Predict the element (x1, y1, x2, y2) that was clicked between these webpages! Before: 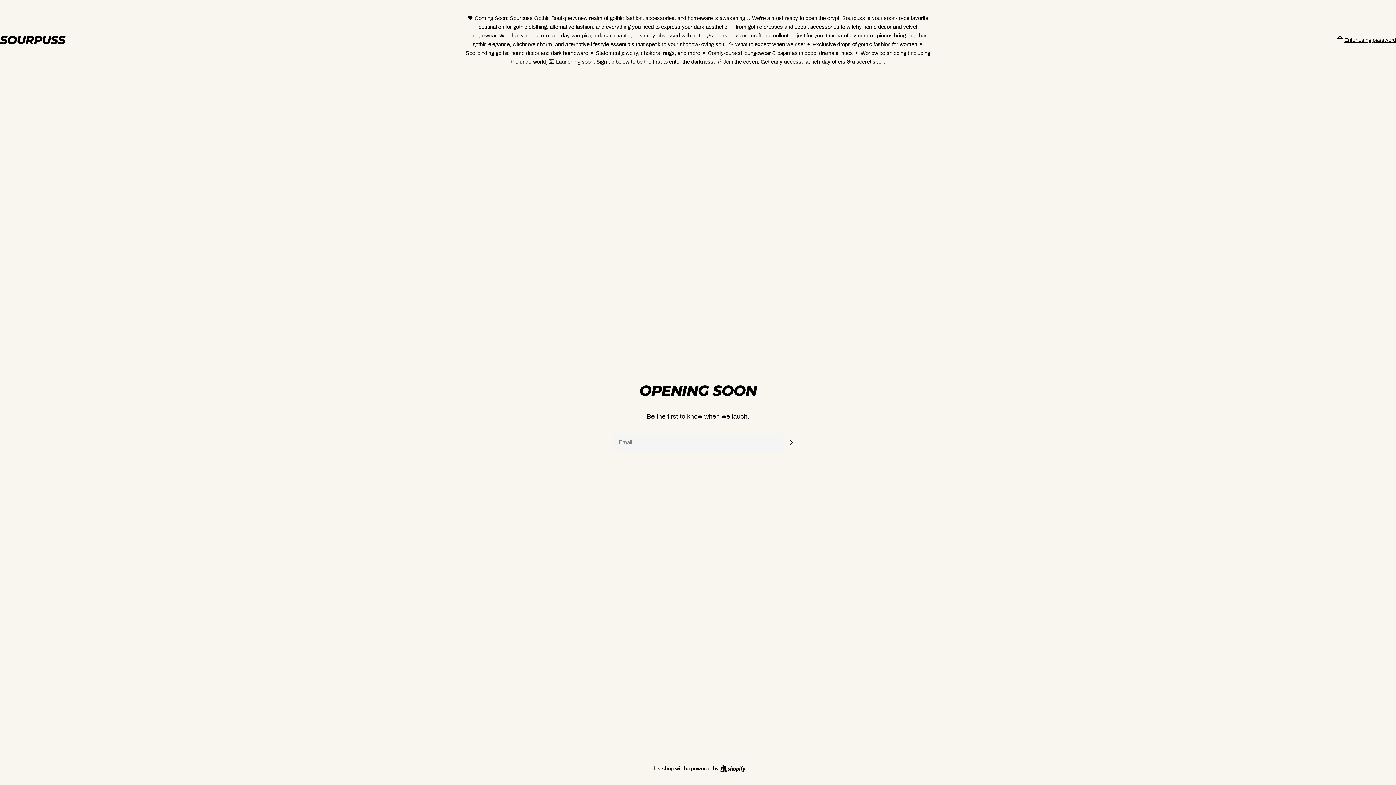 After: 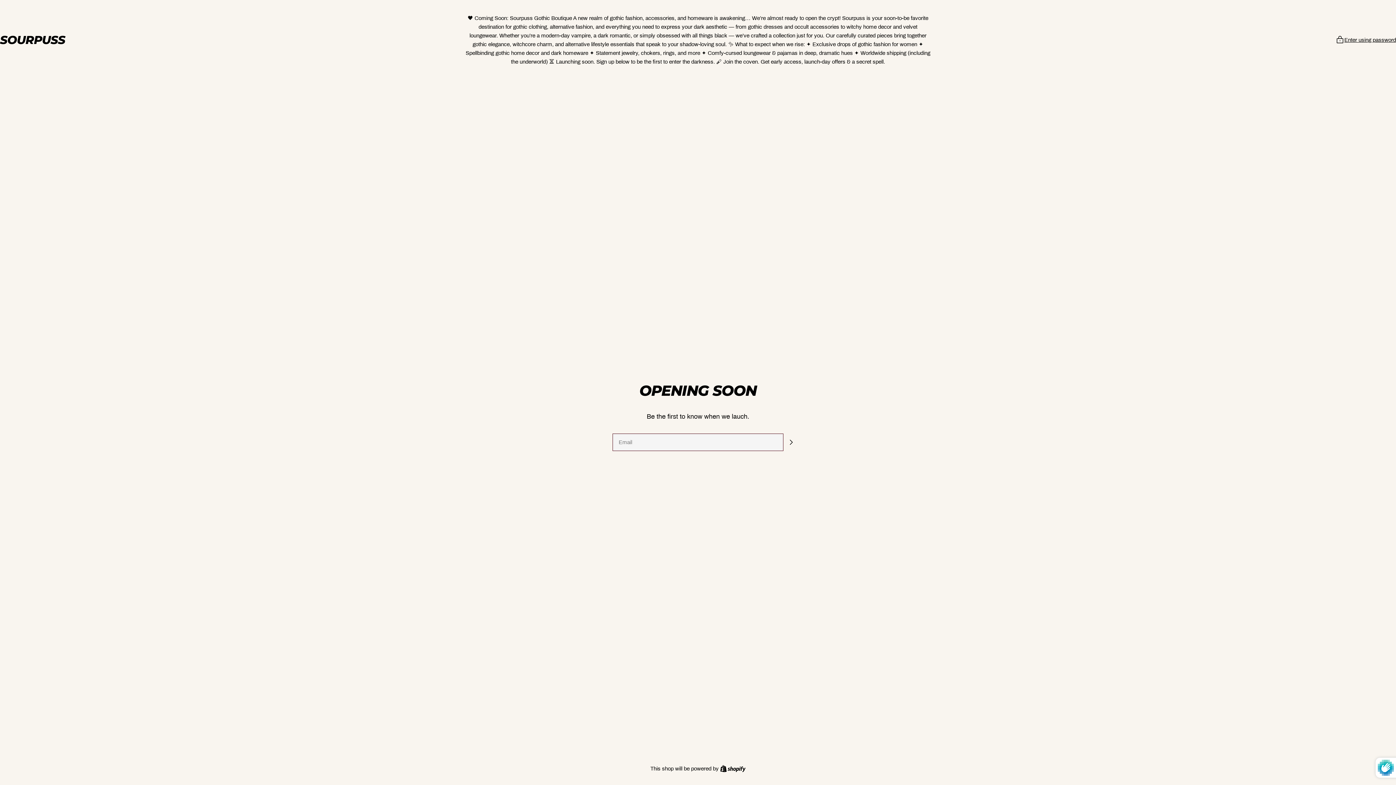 Action: label: Subscribe bbox: (783, 434, 798, 450)